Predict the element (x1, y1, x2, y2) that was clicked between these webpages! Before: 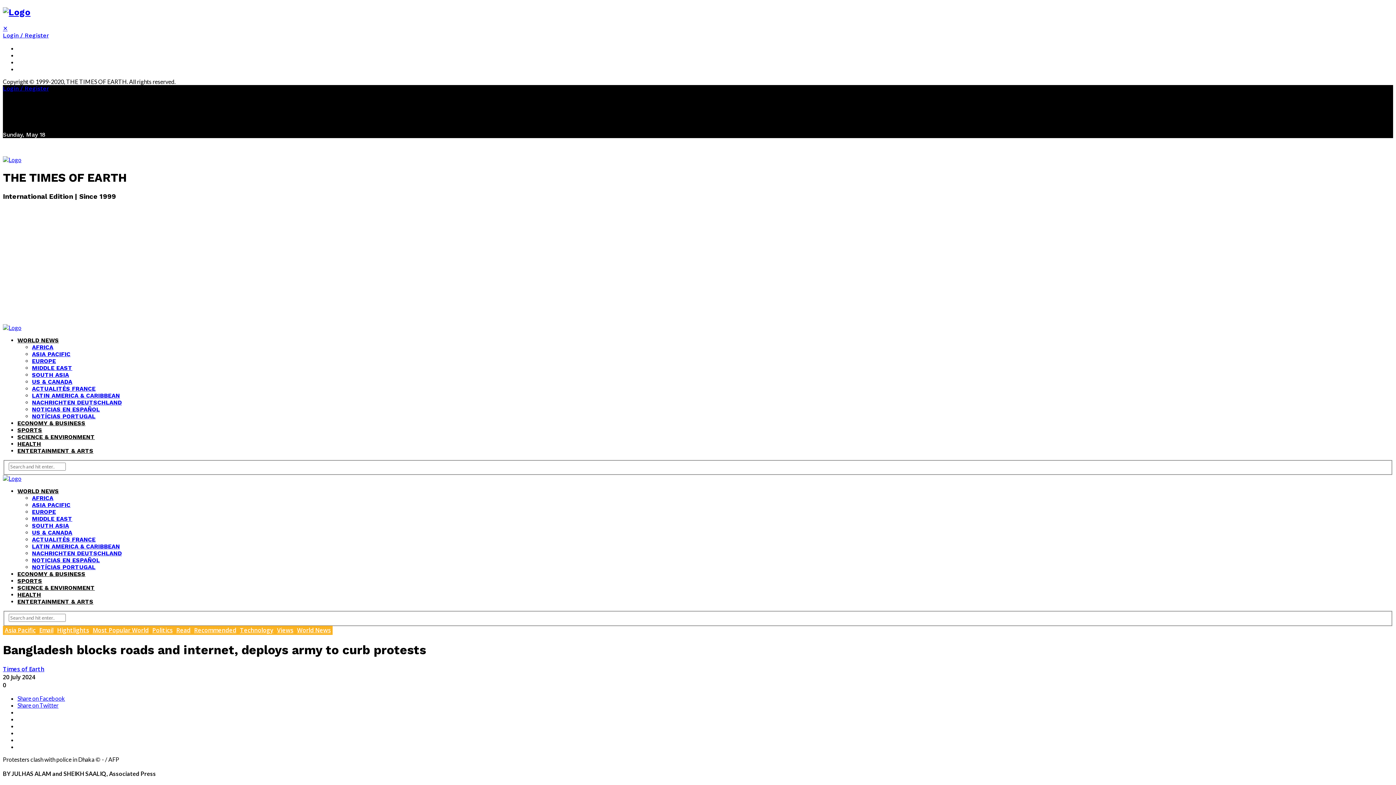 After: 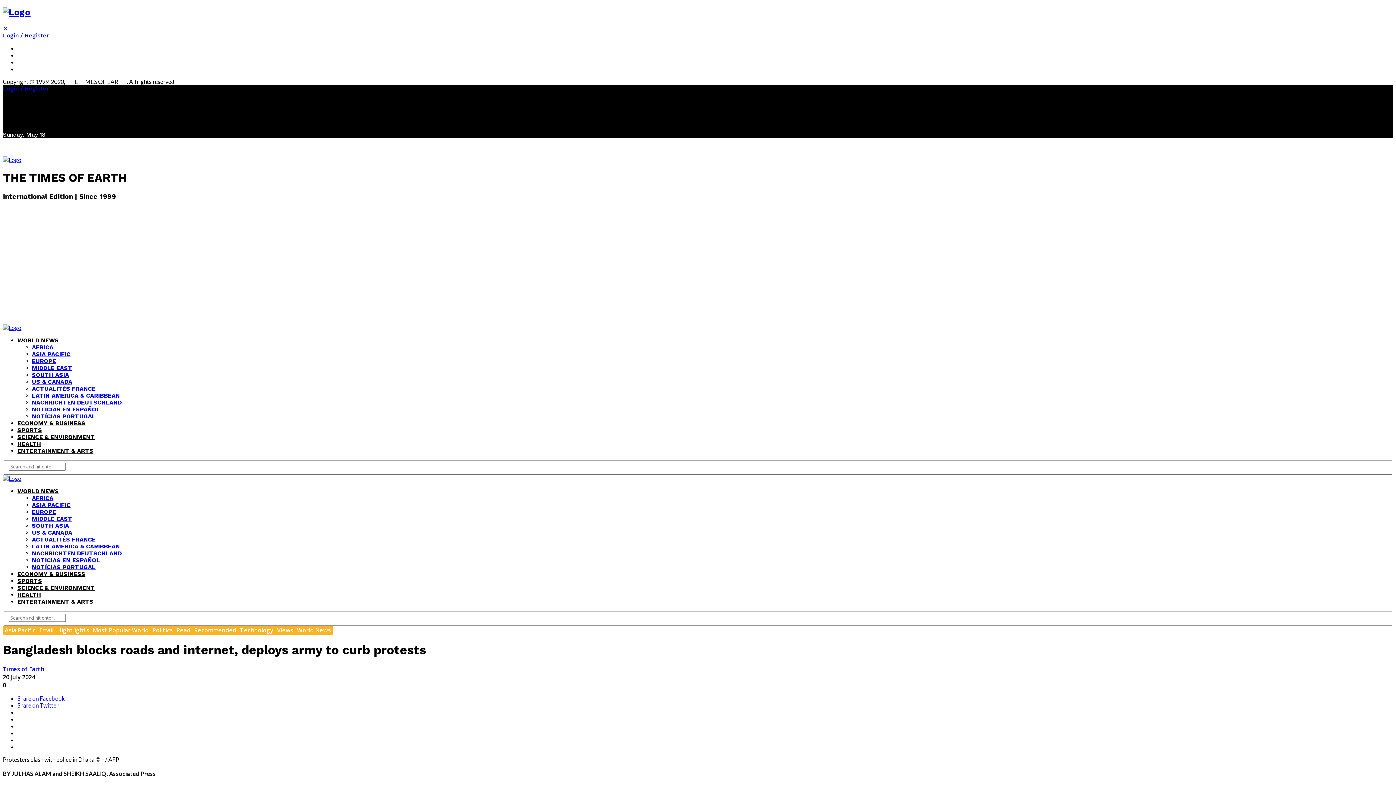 Action: label: ✕ bbox: (2, 24, 7, 31)